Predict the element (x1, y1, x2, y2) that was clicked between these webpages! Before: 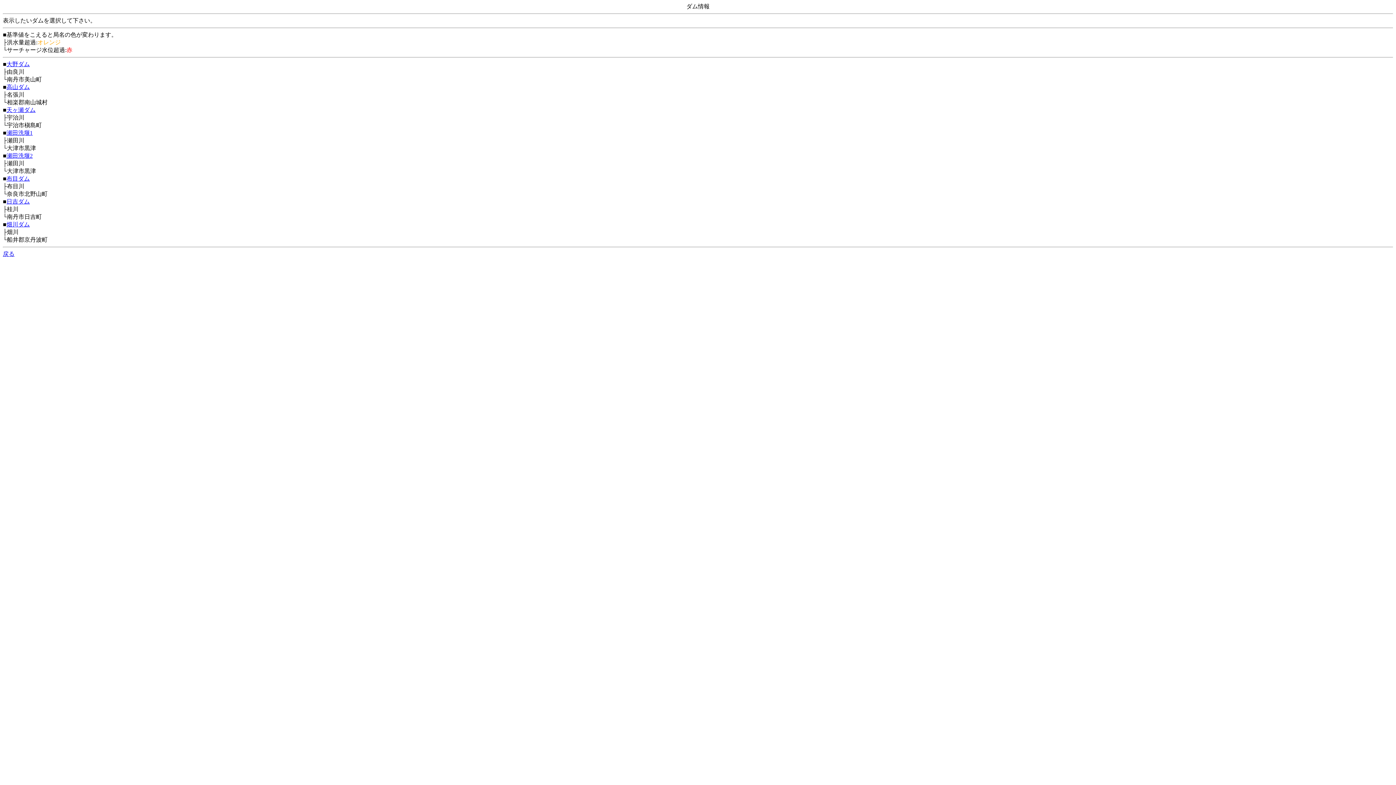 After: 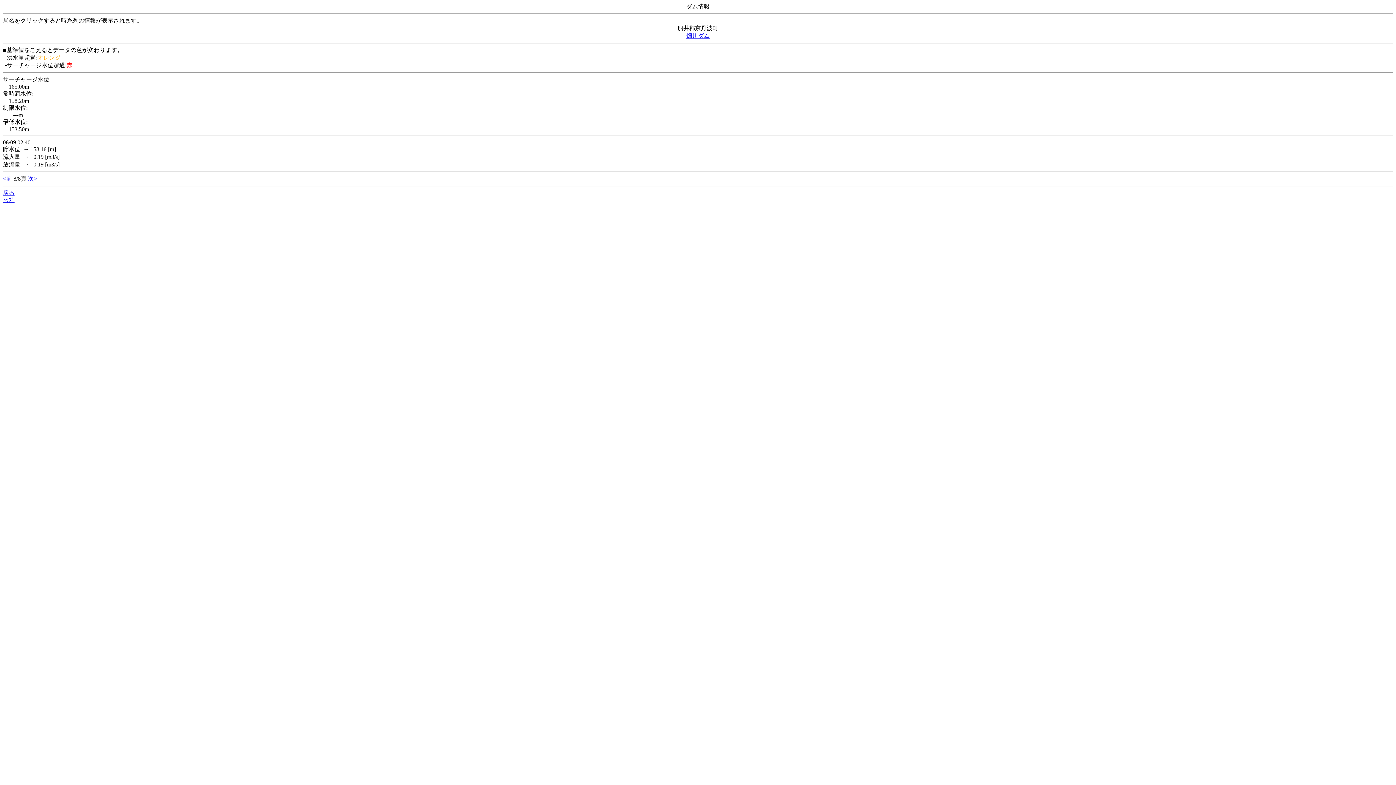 Action: bbox: (6, 221, 29, 227) label: 畑川ダム